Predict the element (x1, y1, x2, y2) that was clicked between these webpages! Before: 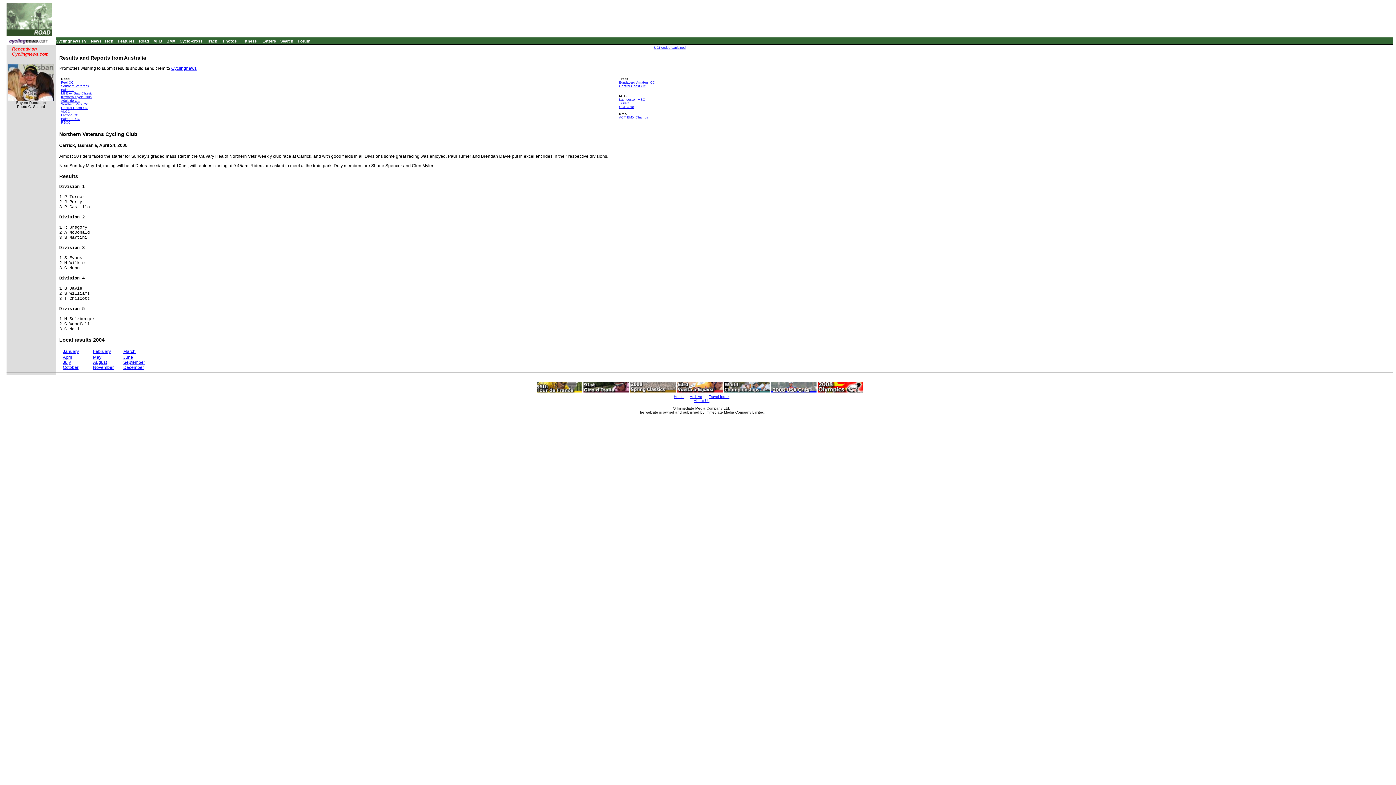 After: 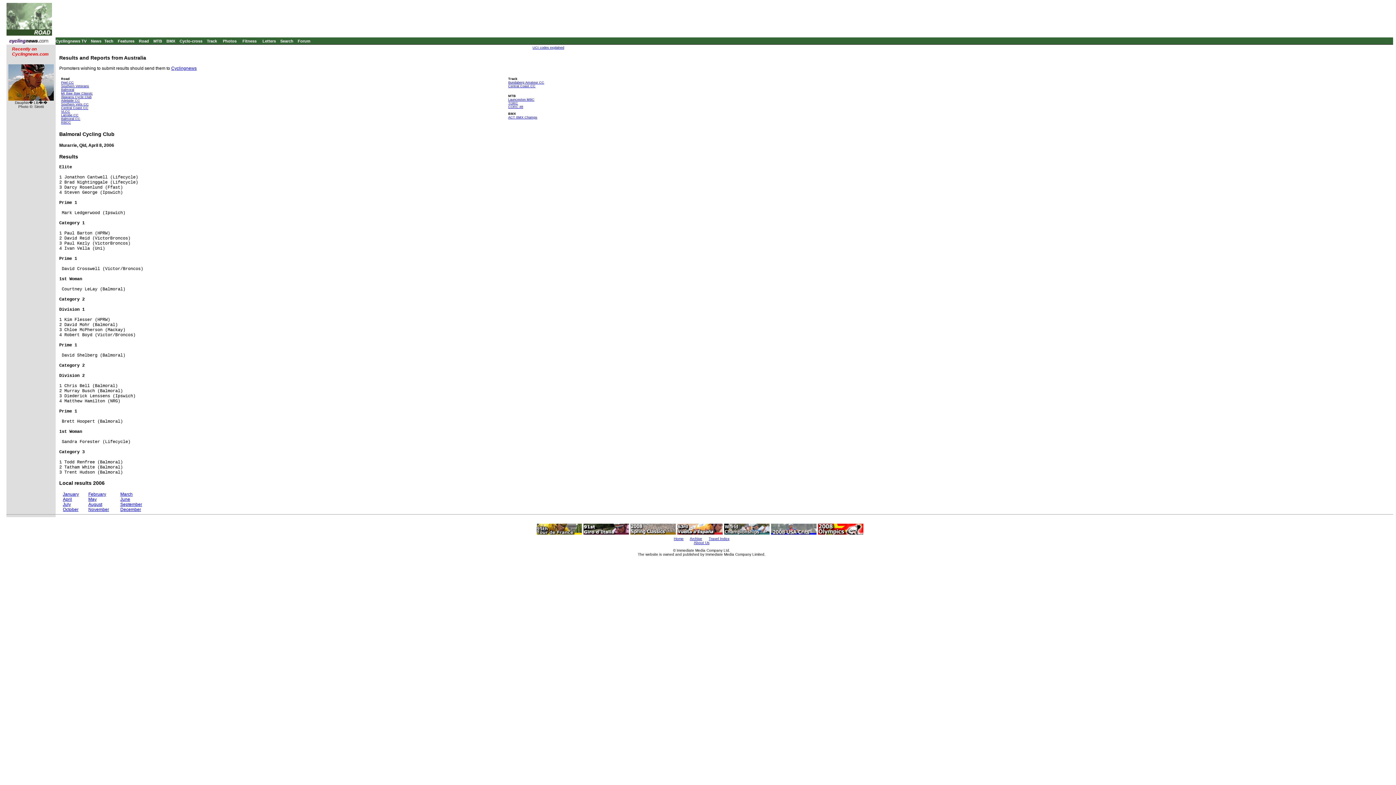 Action: label: Balmoral CC bbox: (61, 117, 80, 120)